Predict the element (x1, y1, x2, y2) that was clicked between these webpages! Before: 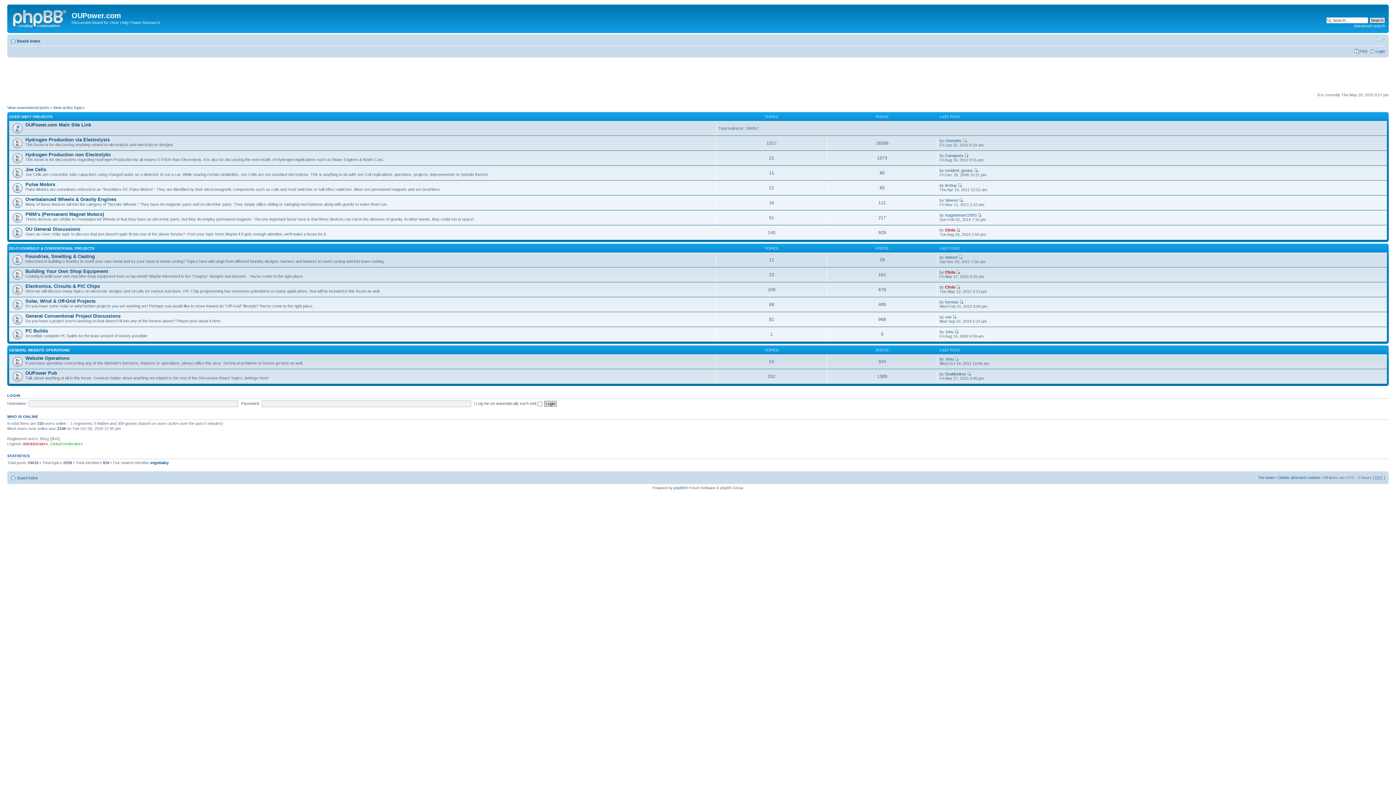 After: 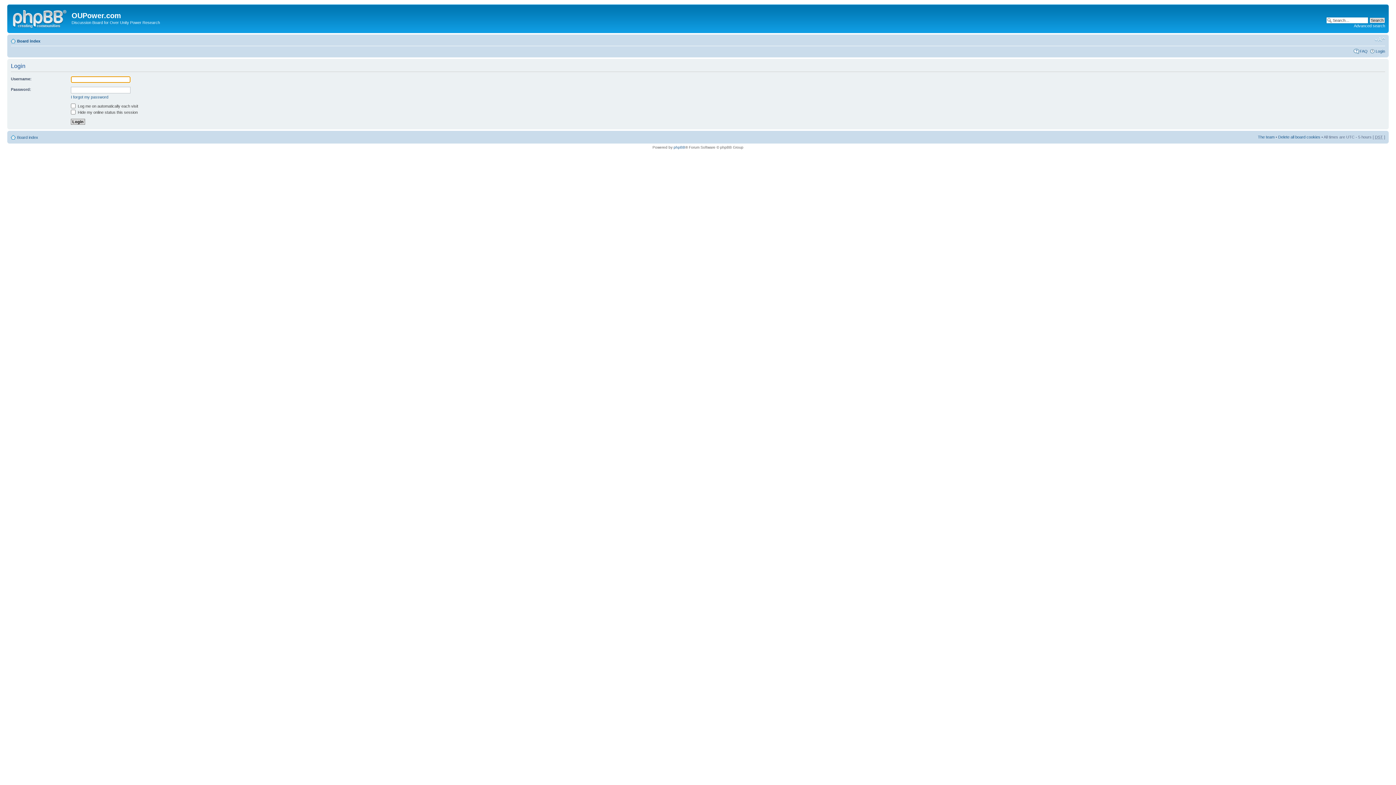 Action: bbox: (1376, 48, 1385, 53) label: Login